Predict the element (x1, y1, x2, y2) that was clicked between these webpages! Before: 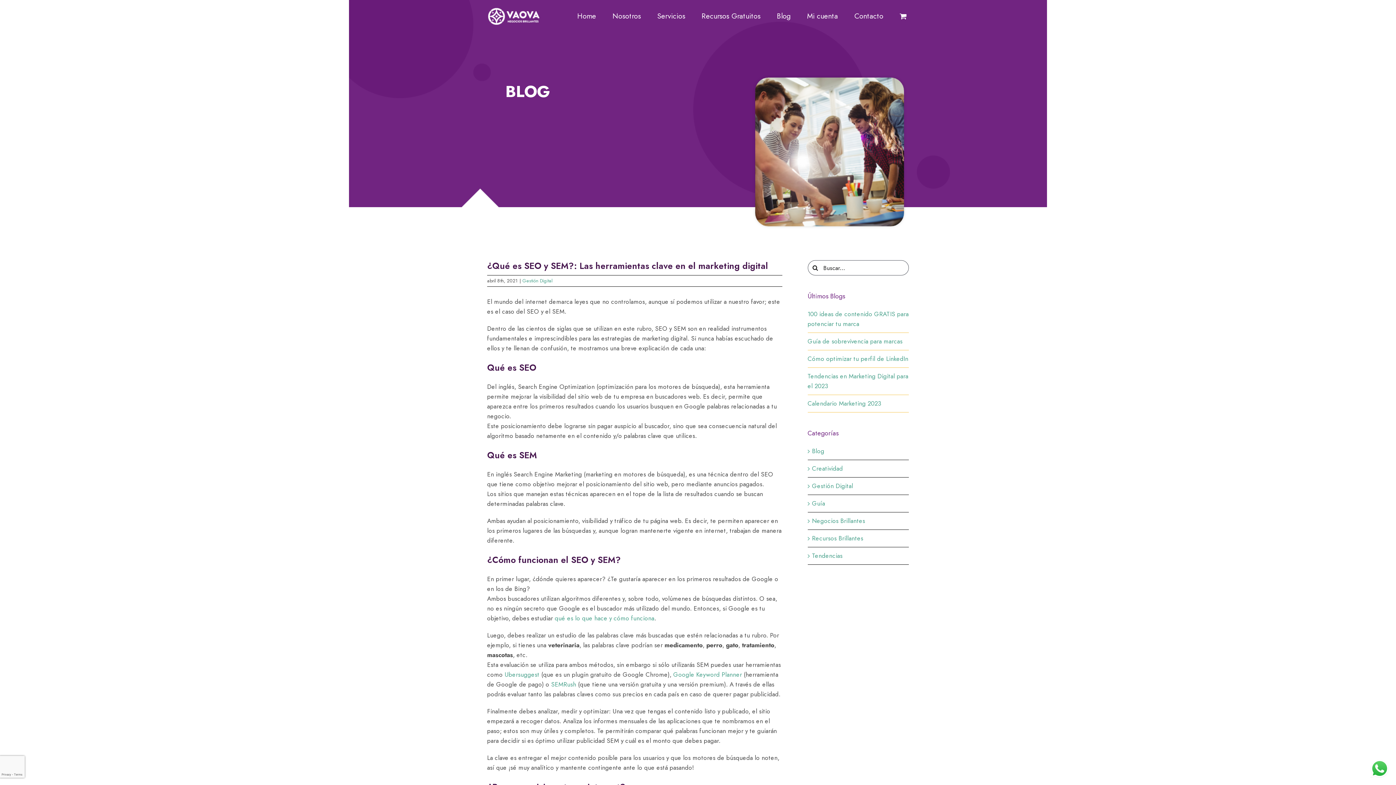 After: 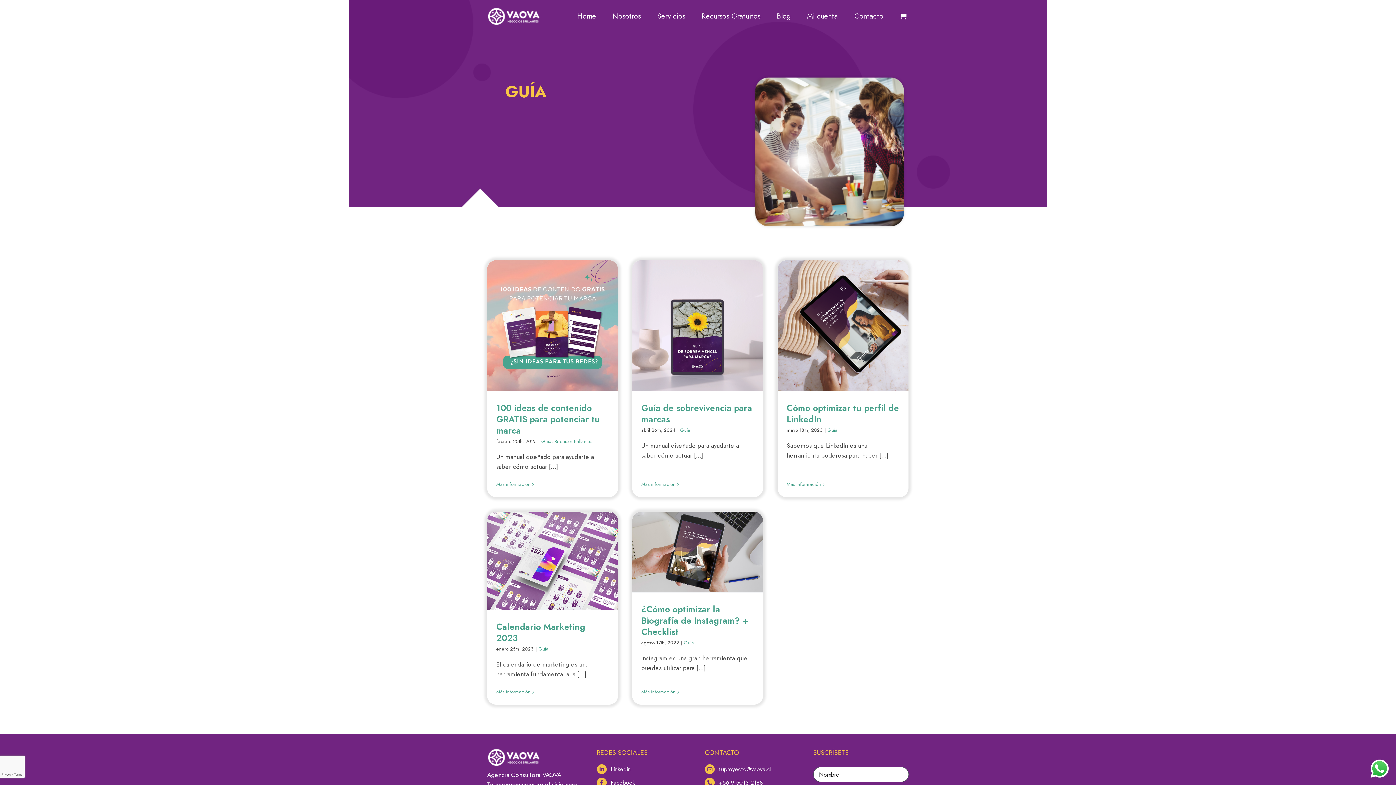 Action: label: Guía bbox: (812, 498, 905, 508)